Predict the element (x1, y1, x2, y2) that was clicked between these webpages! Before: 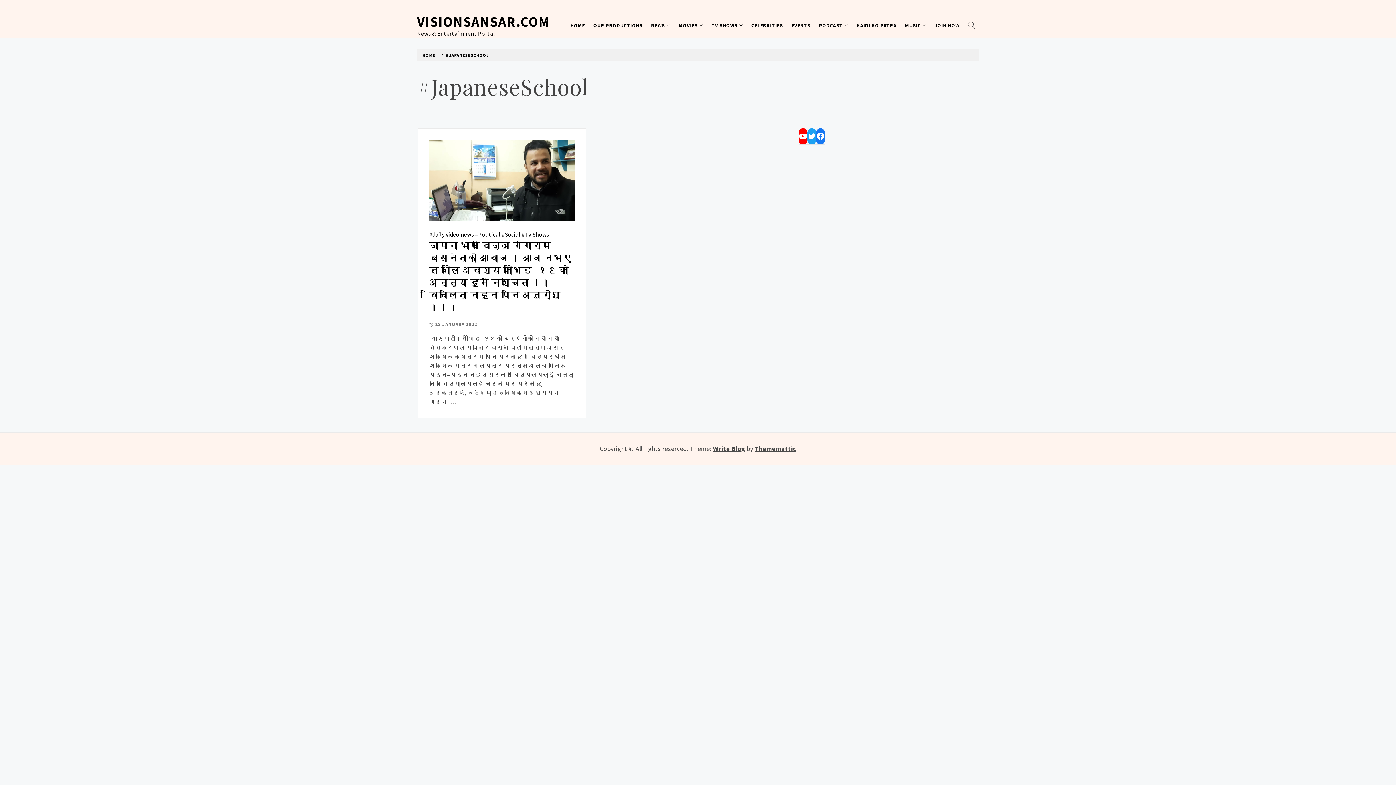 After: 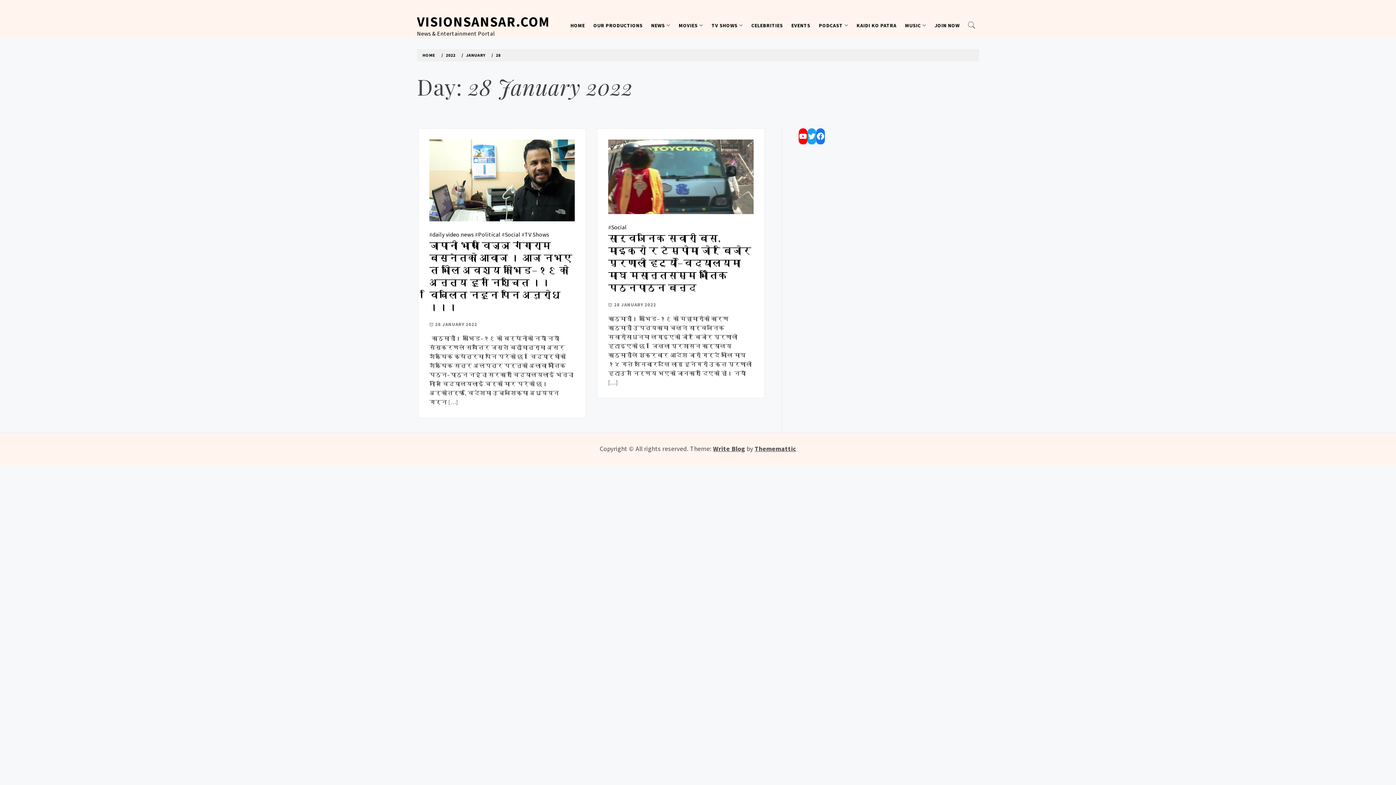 Action: label:  28 JANUARY 2022 bbox: (429, 321, 477, 328)